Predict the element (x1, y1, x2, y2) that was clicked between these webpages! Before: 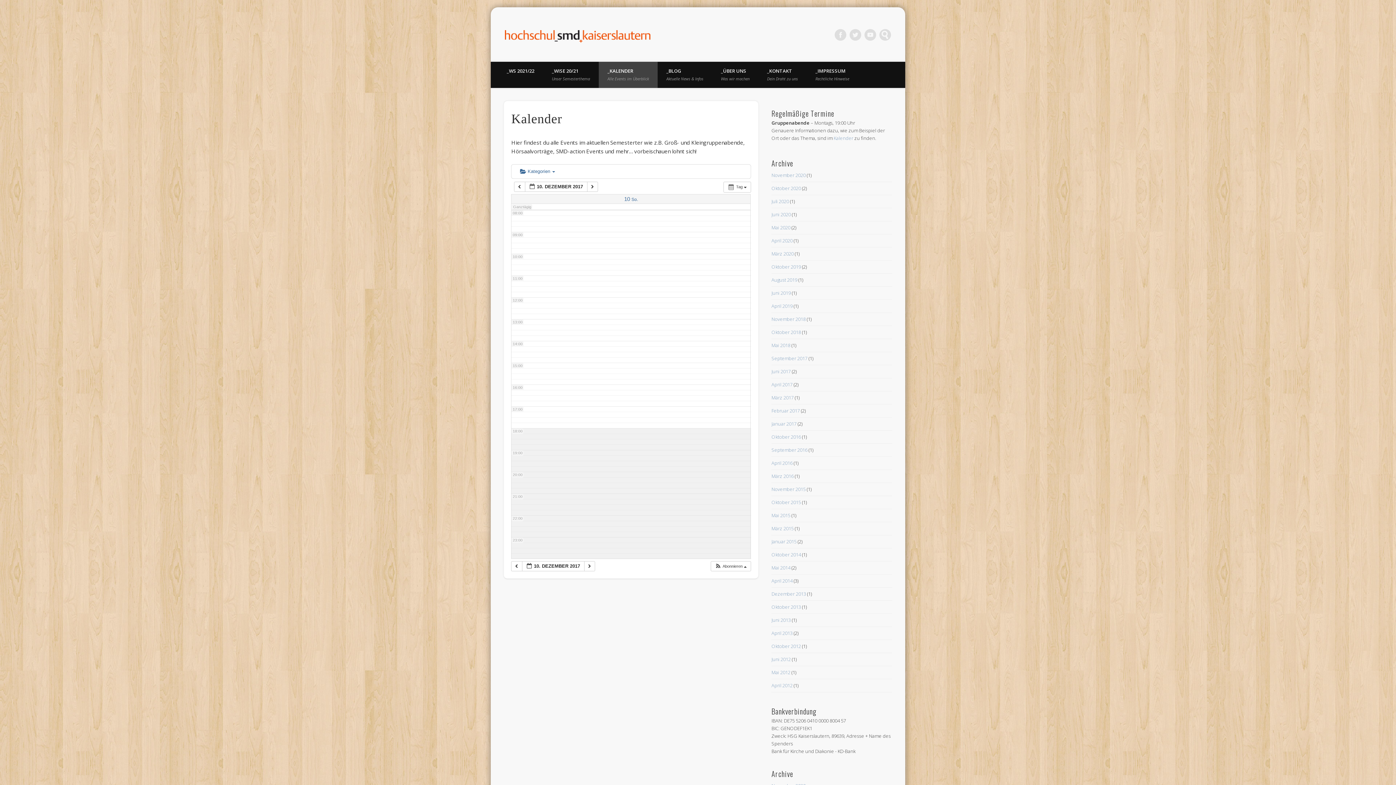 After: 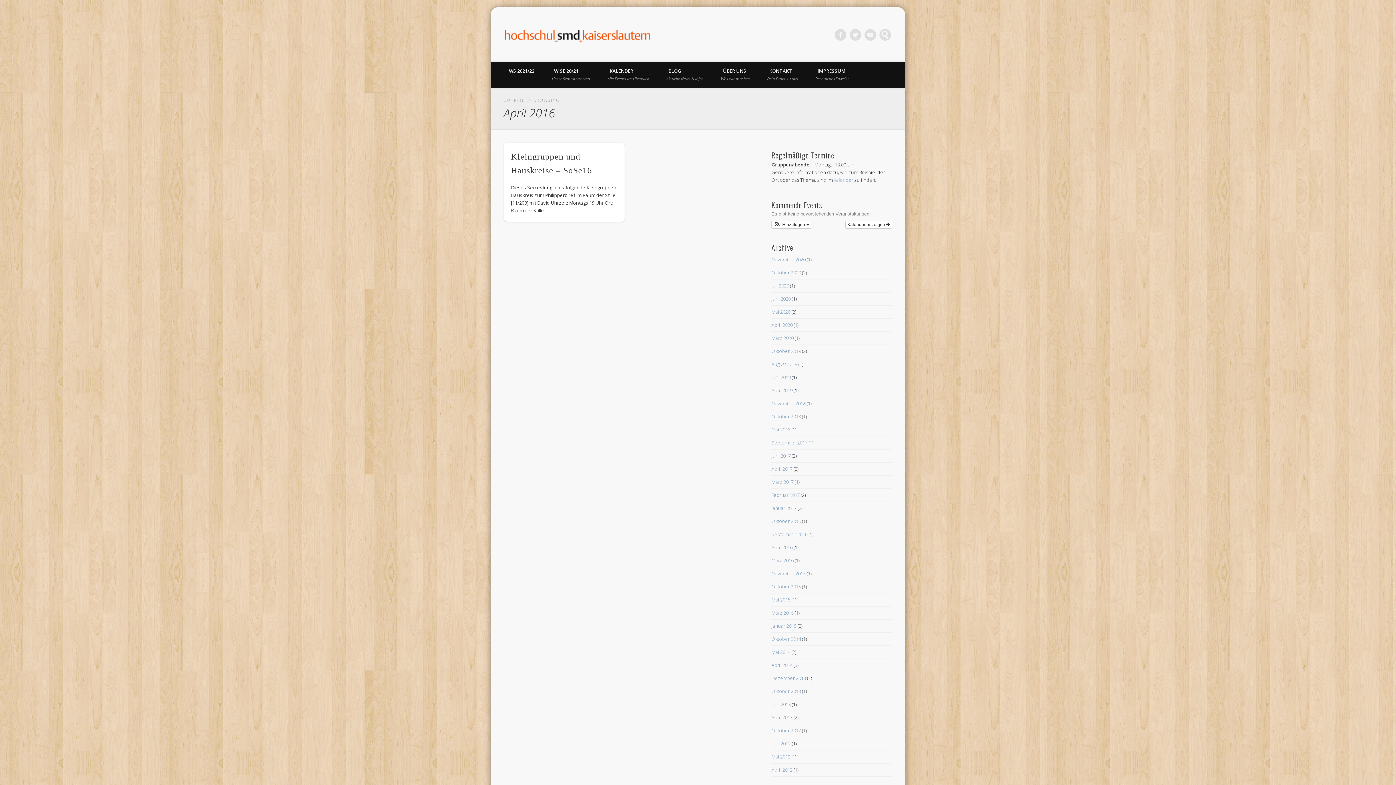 Action: bbox: (771, 459, 792, 466) label: April 2016